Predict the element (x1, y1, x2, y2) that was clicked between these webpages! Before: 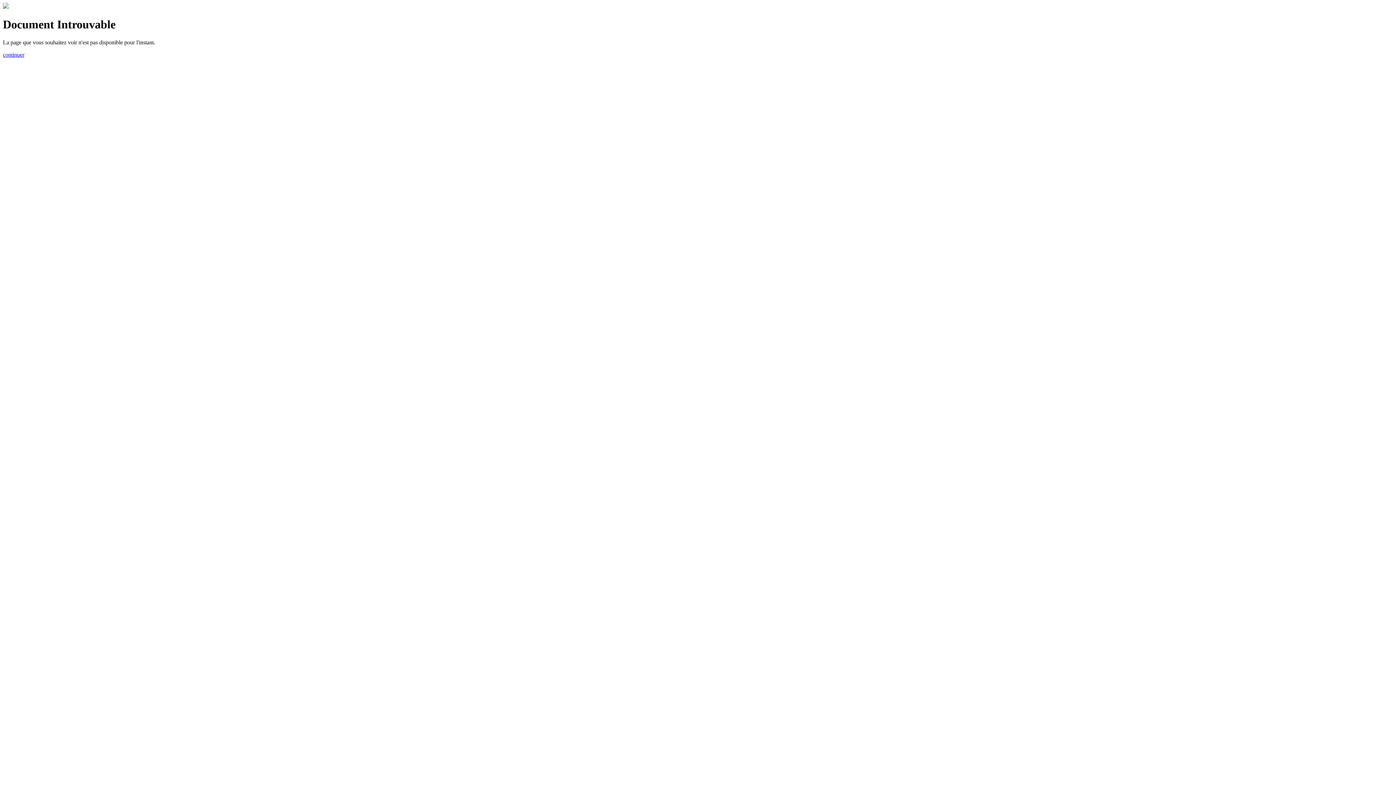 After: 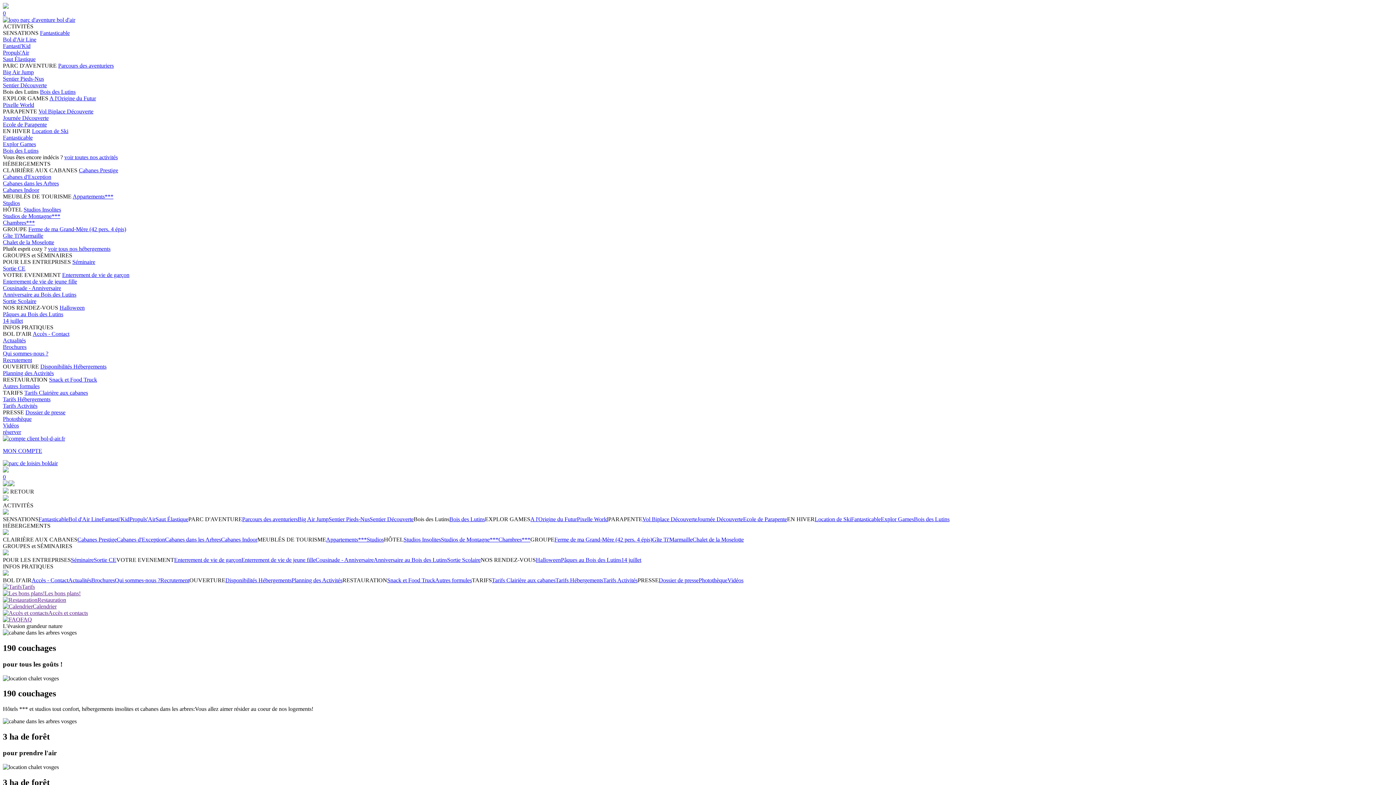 Action: label: continuer bbox: (2, 51, 24, 57)